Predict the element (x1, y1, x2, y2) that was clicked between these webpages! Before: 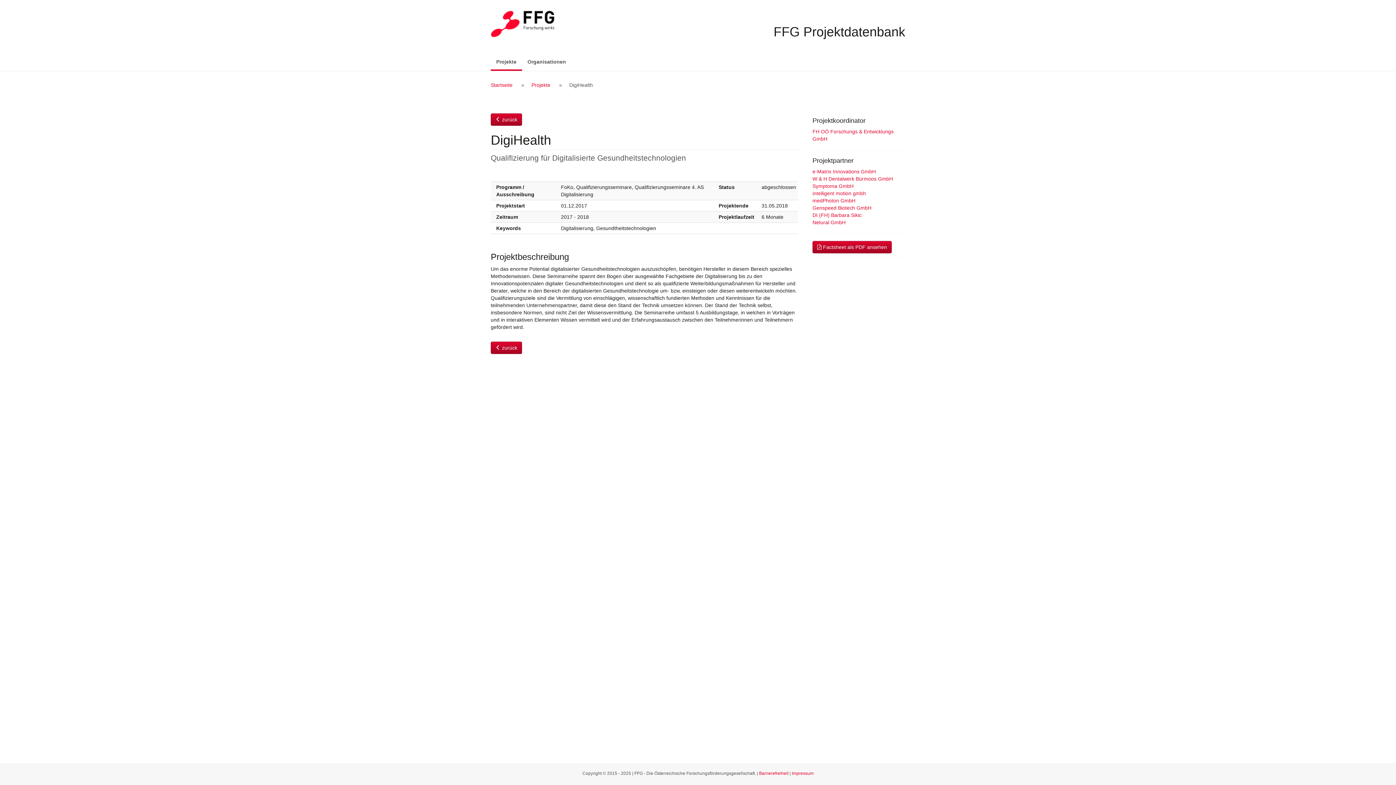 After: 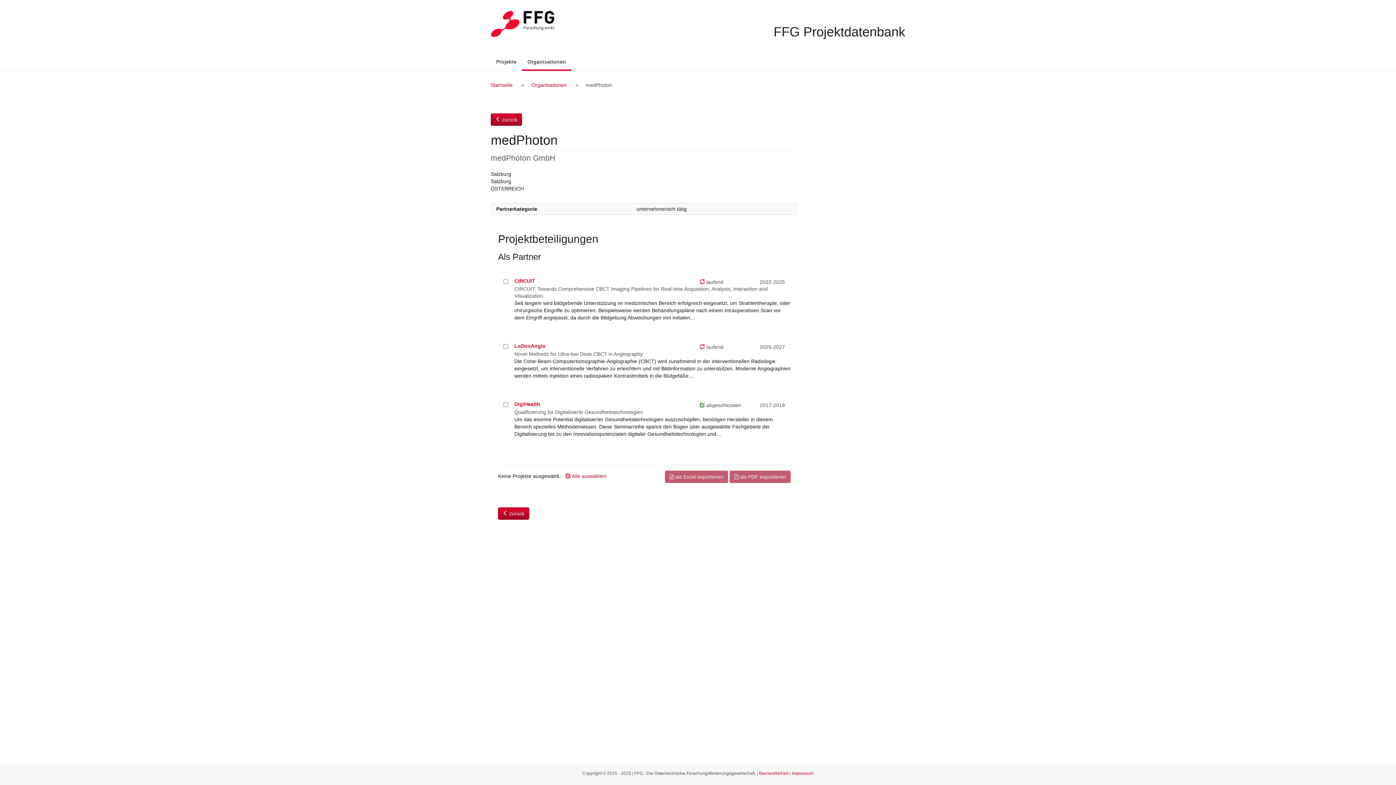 Action: label: medPhoton GmbH bbox: (812, 197, 855, 203)